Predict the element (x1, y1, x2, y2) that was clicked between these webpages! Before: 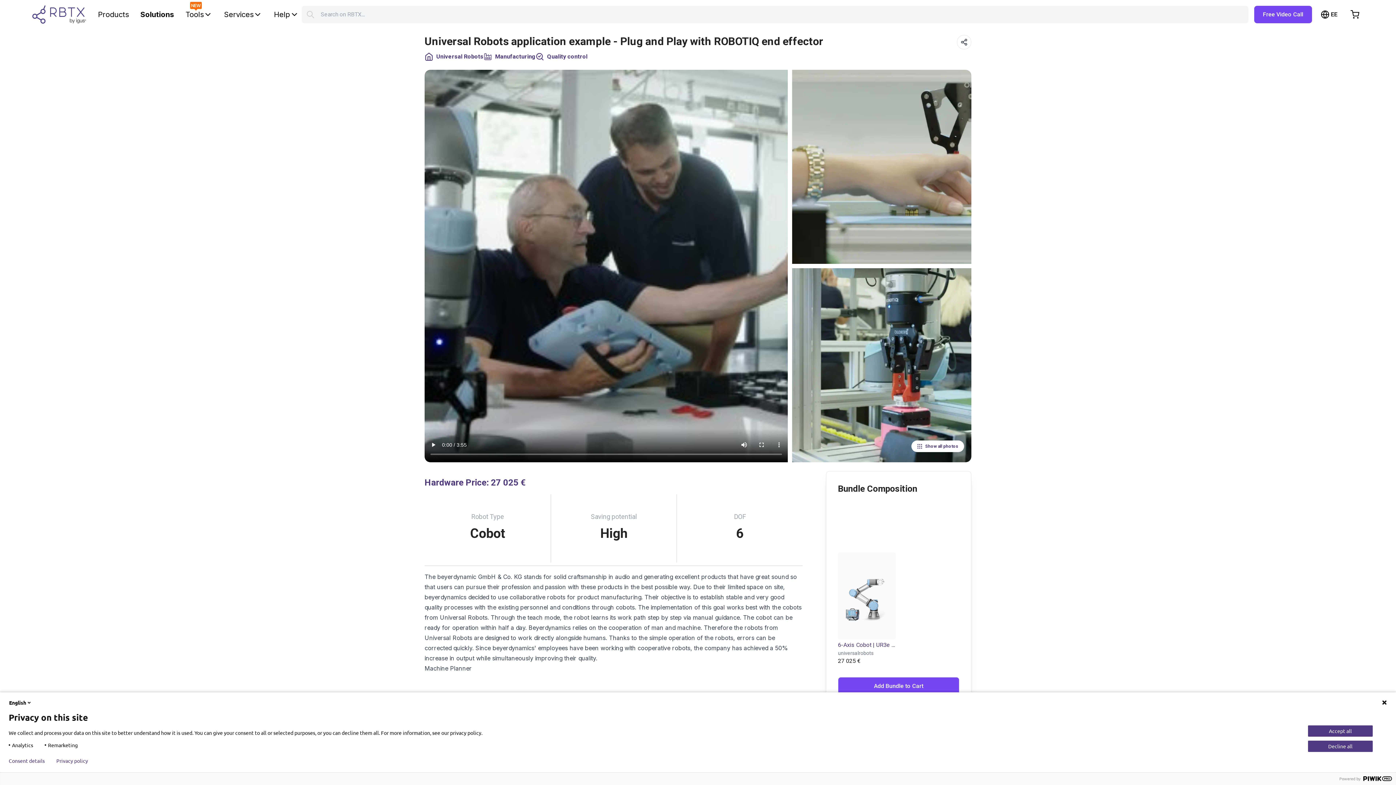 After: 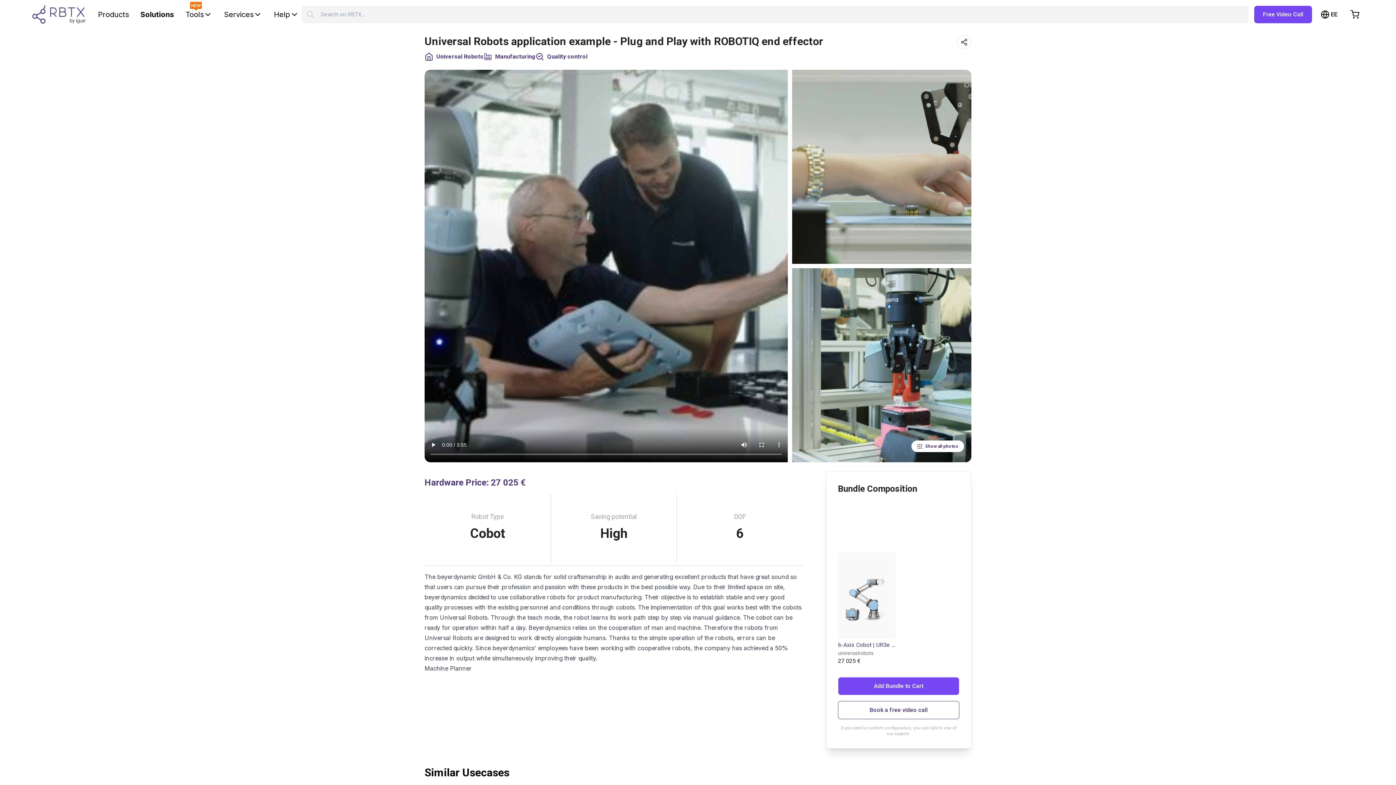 Action: label: Accept all bbox: (1308, 725, 1373, 737)